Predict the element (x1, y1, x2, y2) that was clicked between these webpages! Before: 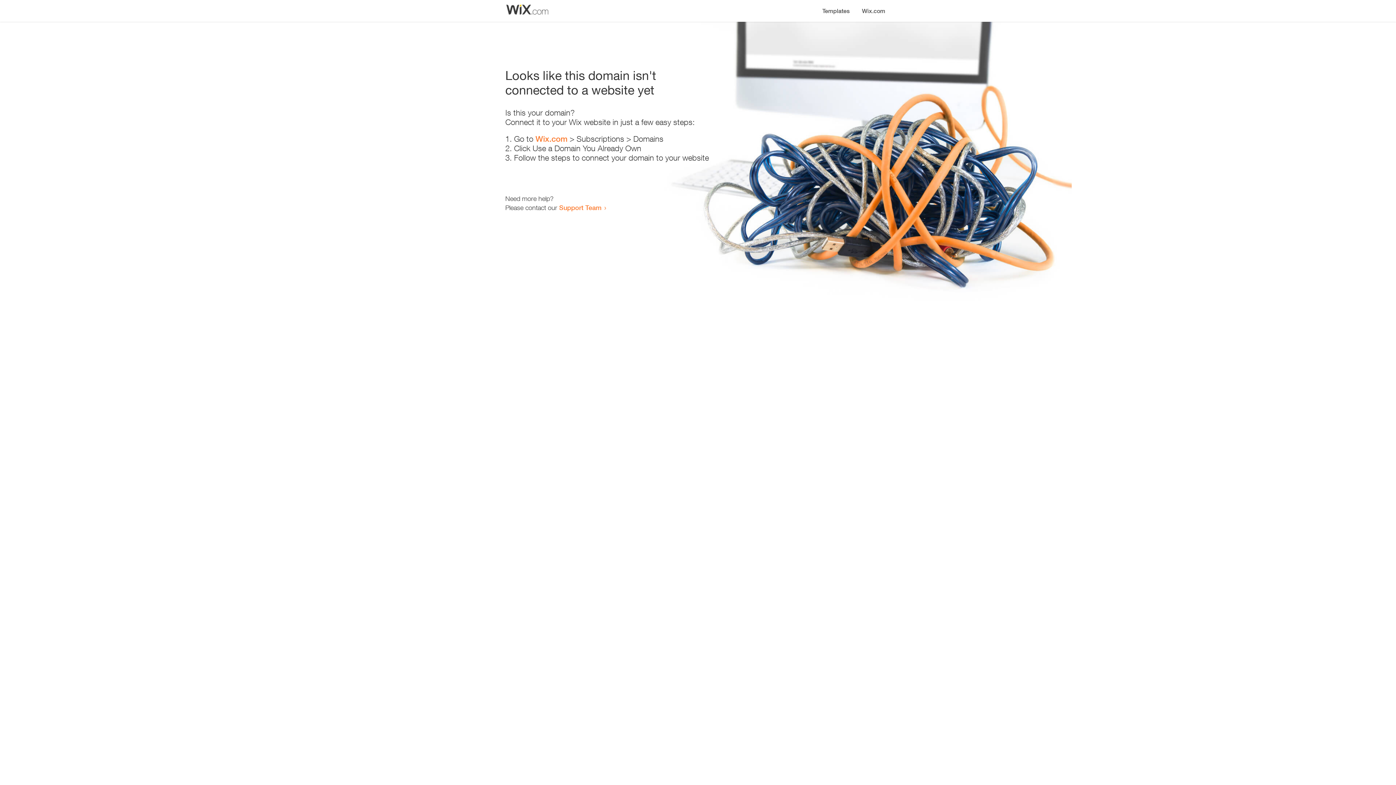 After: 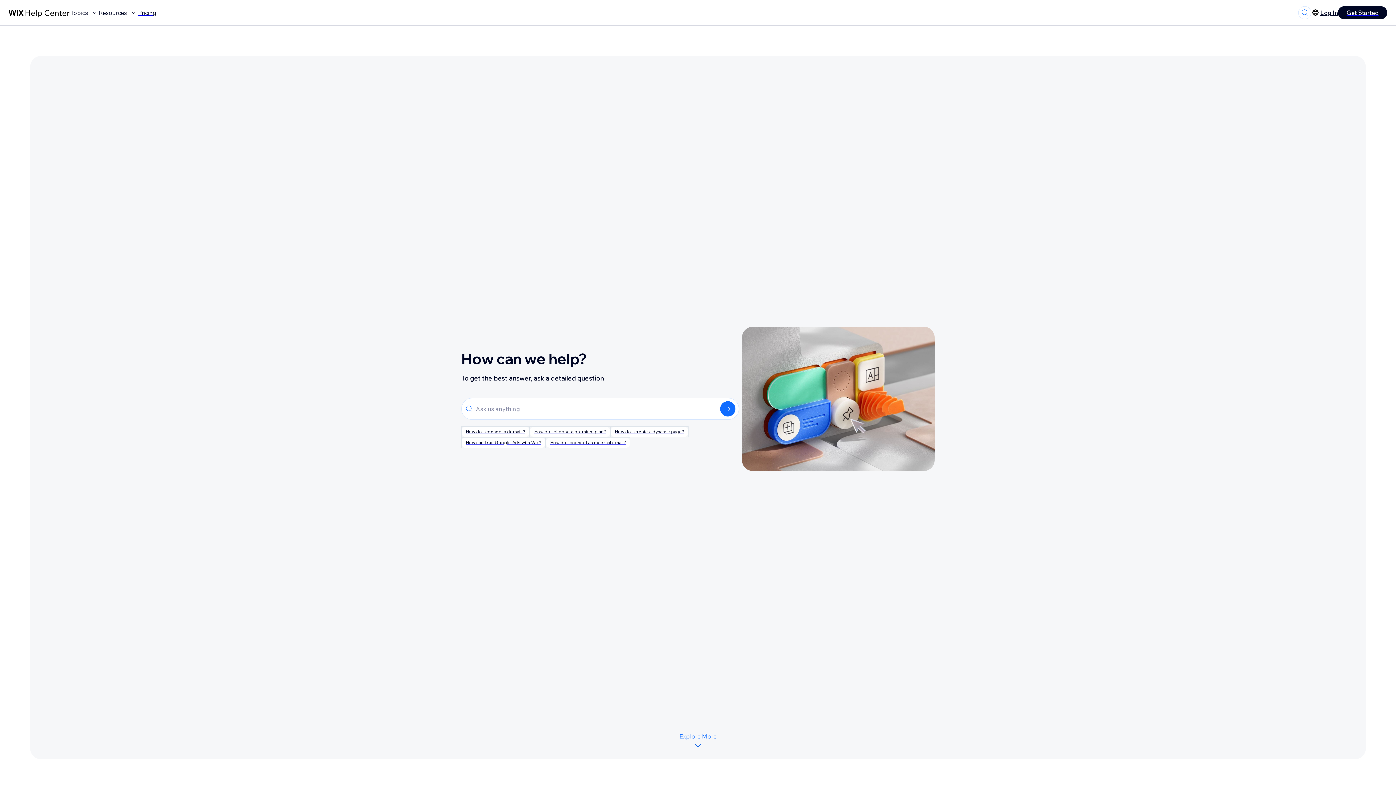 Action: label: Support Team bbox: (559, 203, 601, 211)